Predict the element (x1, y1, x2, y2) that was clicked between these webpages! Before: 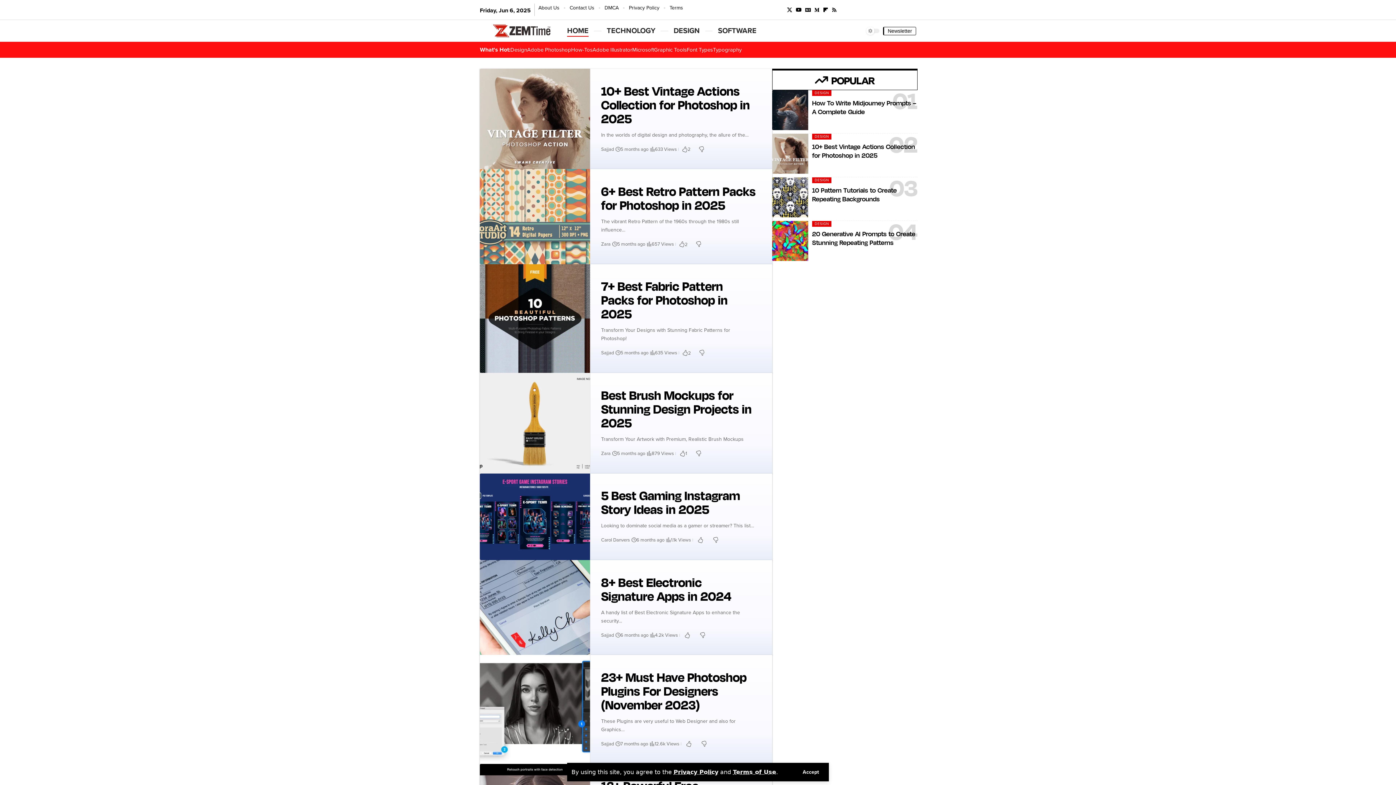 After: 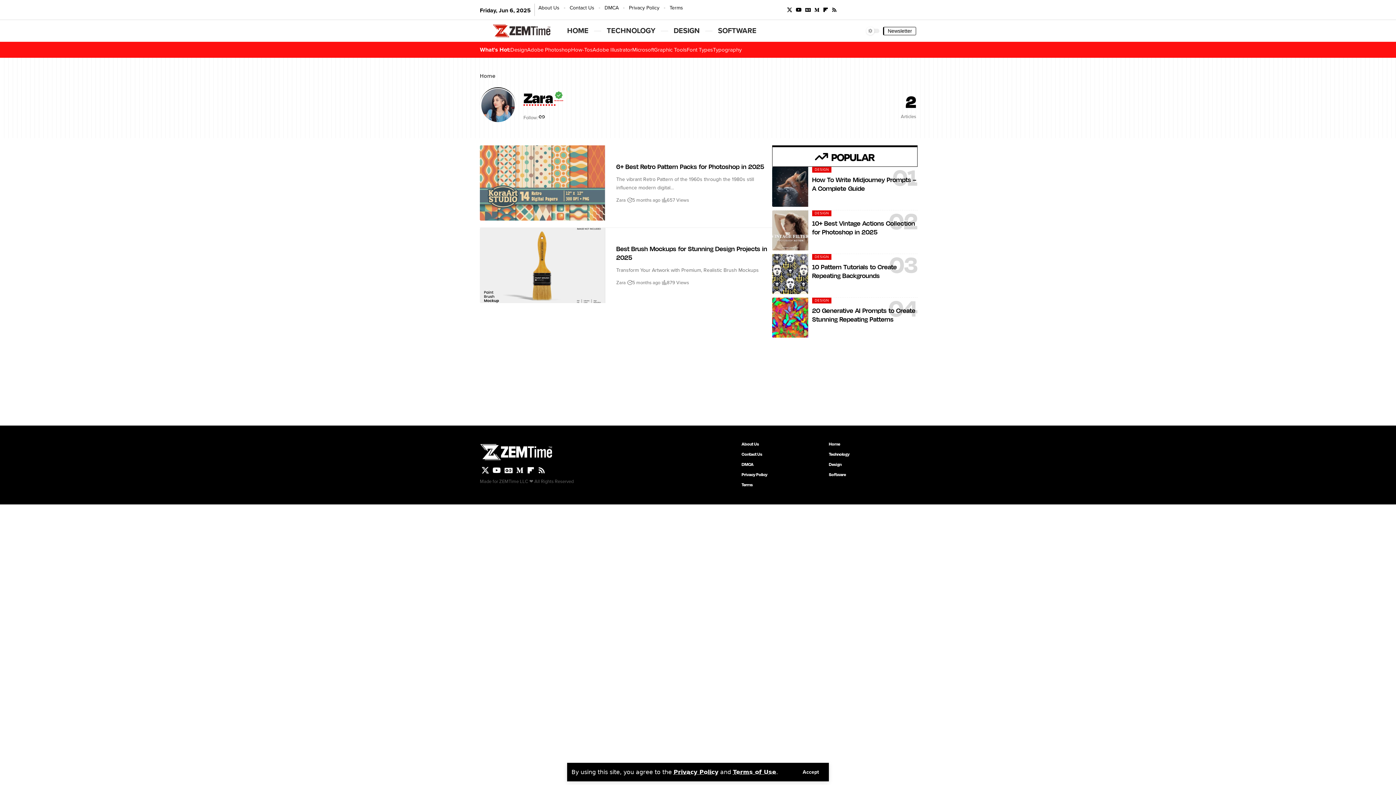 Action: bbox: (601, 449, 610, 457) label: Zara